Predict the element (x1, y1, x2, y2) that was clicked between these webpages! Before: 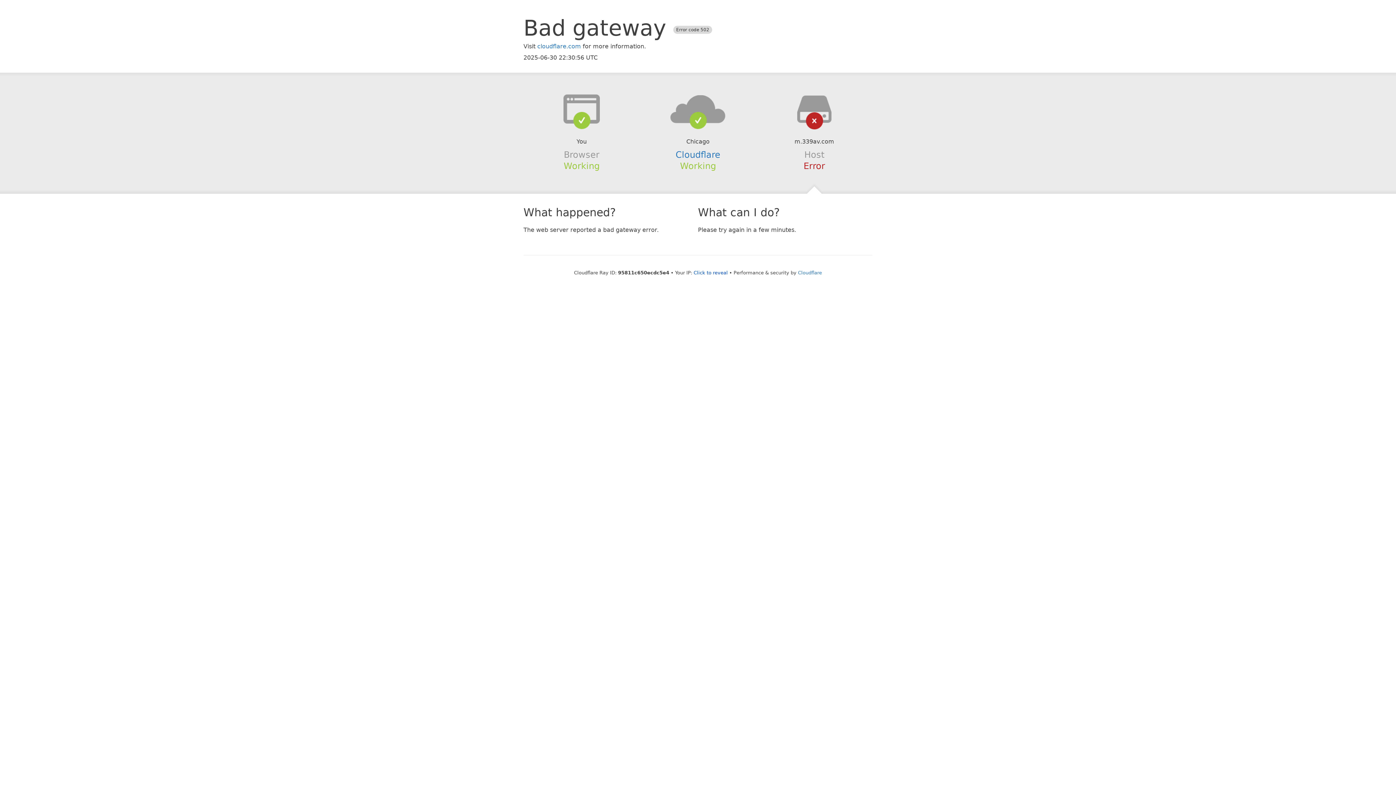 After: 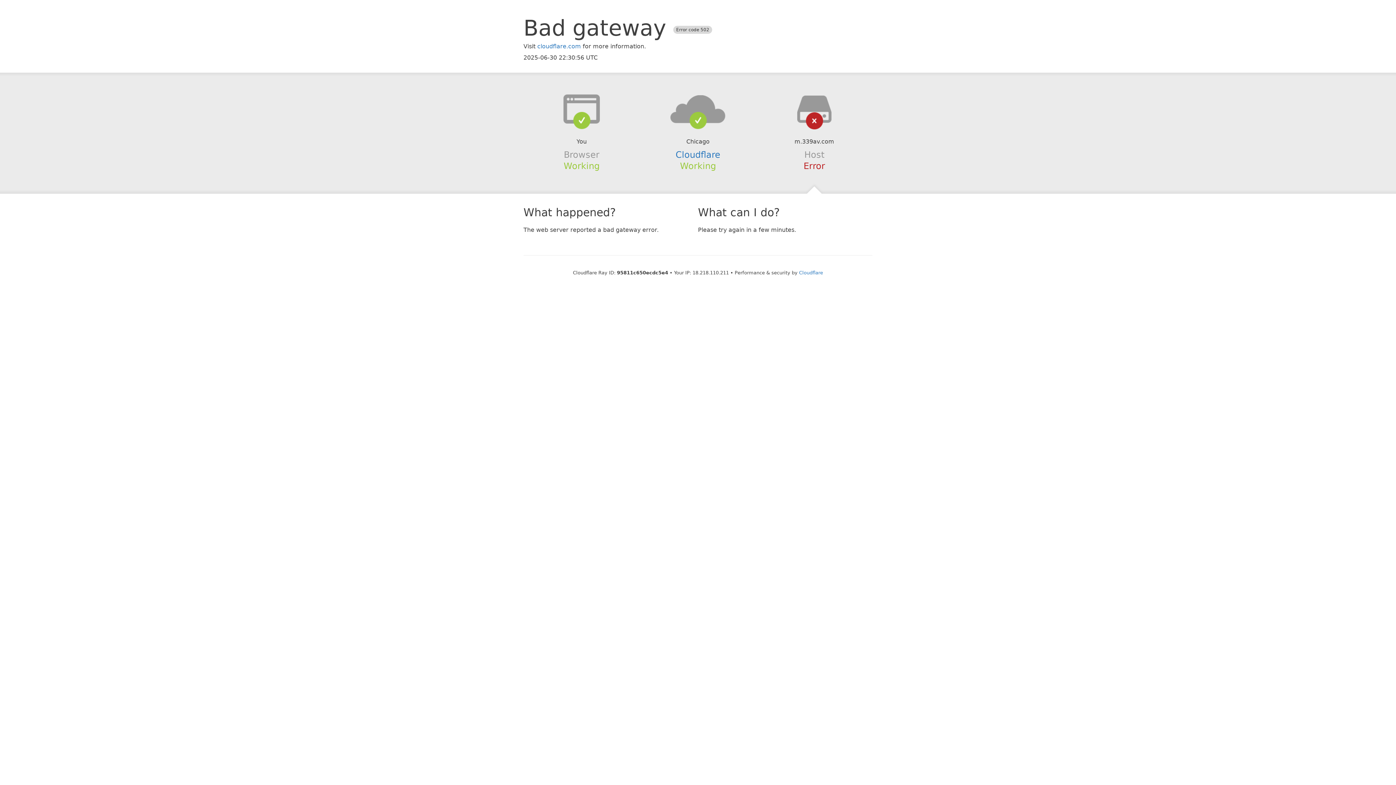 Action: bbox: (693, 270, 728, 275) label: Click to reveal